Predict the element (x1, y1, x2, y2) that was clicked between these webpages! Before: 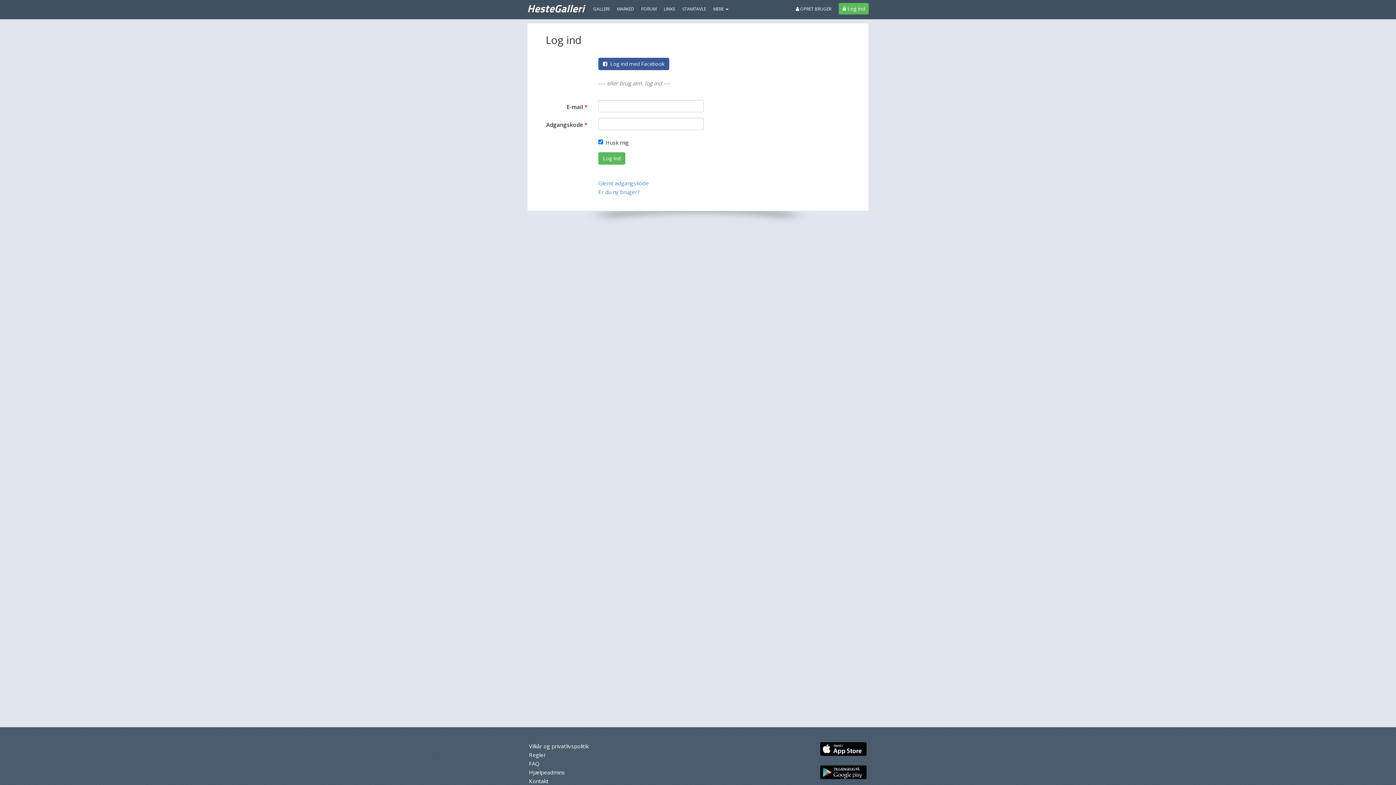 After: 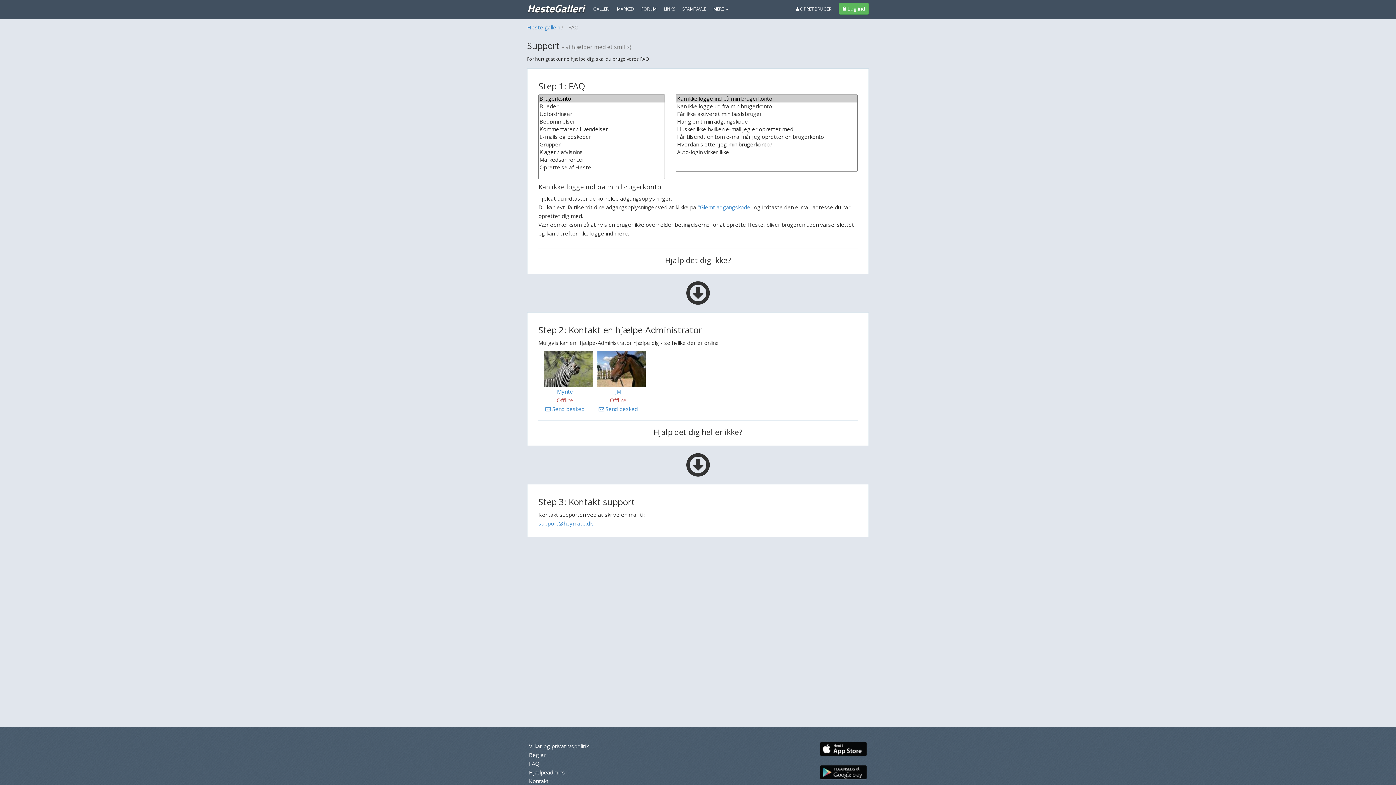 Action: bbox: (529, 760, 539, 767) label: FAQ